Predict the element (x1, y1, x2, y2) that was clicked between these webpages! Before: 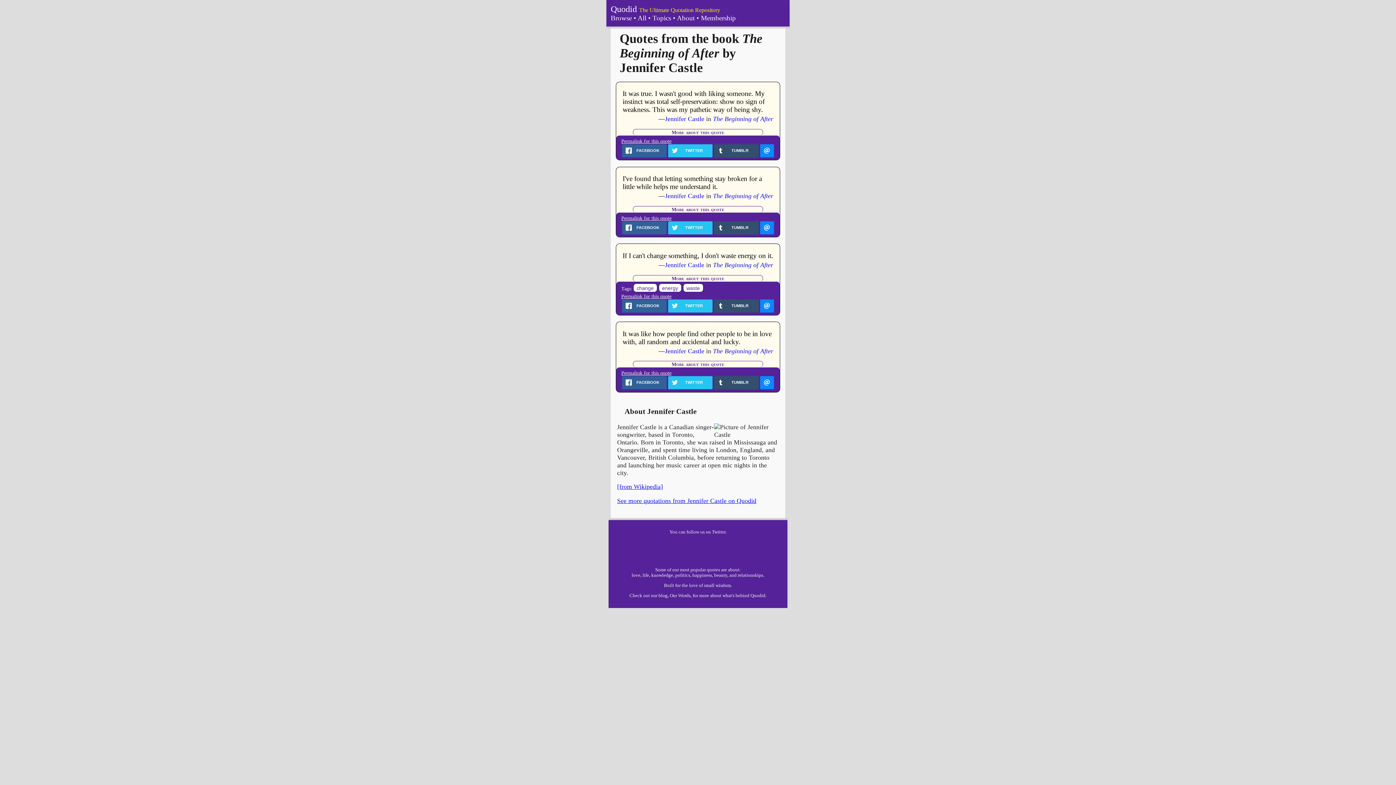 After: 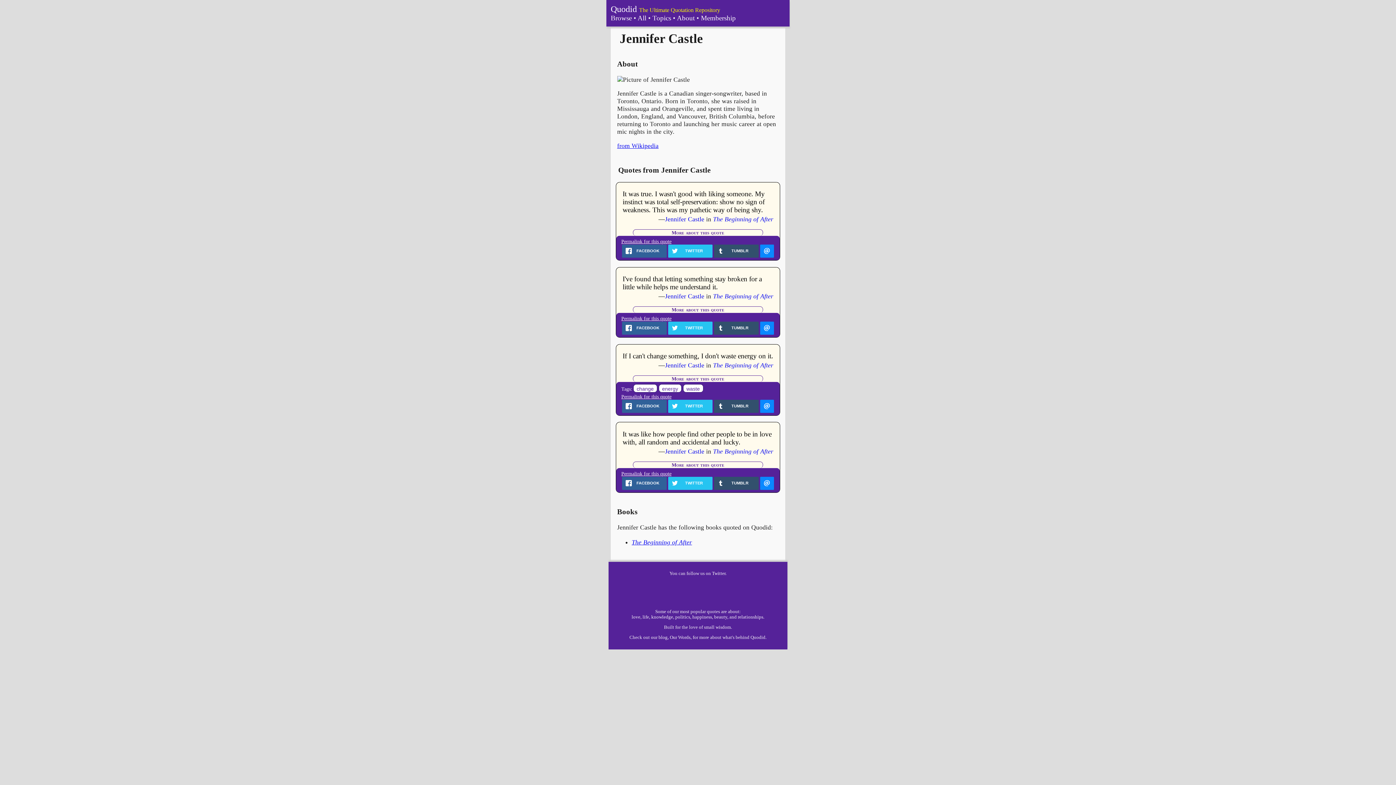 Action: label: Jennifer Castle bbox: (665, 192, 704, 199)